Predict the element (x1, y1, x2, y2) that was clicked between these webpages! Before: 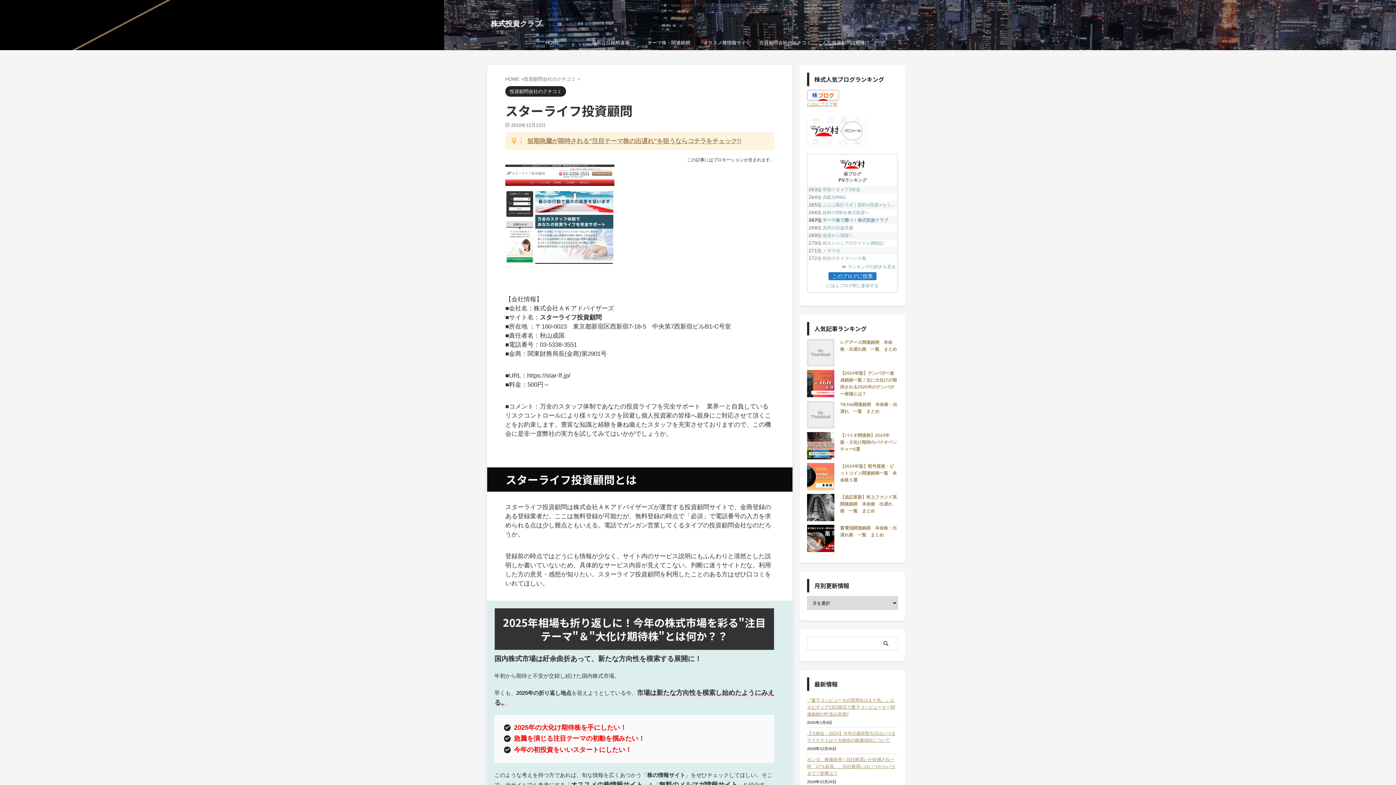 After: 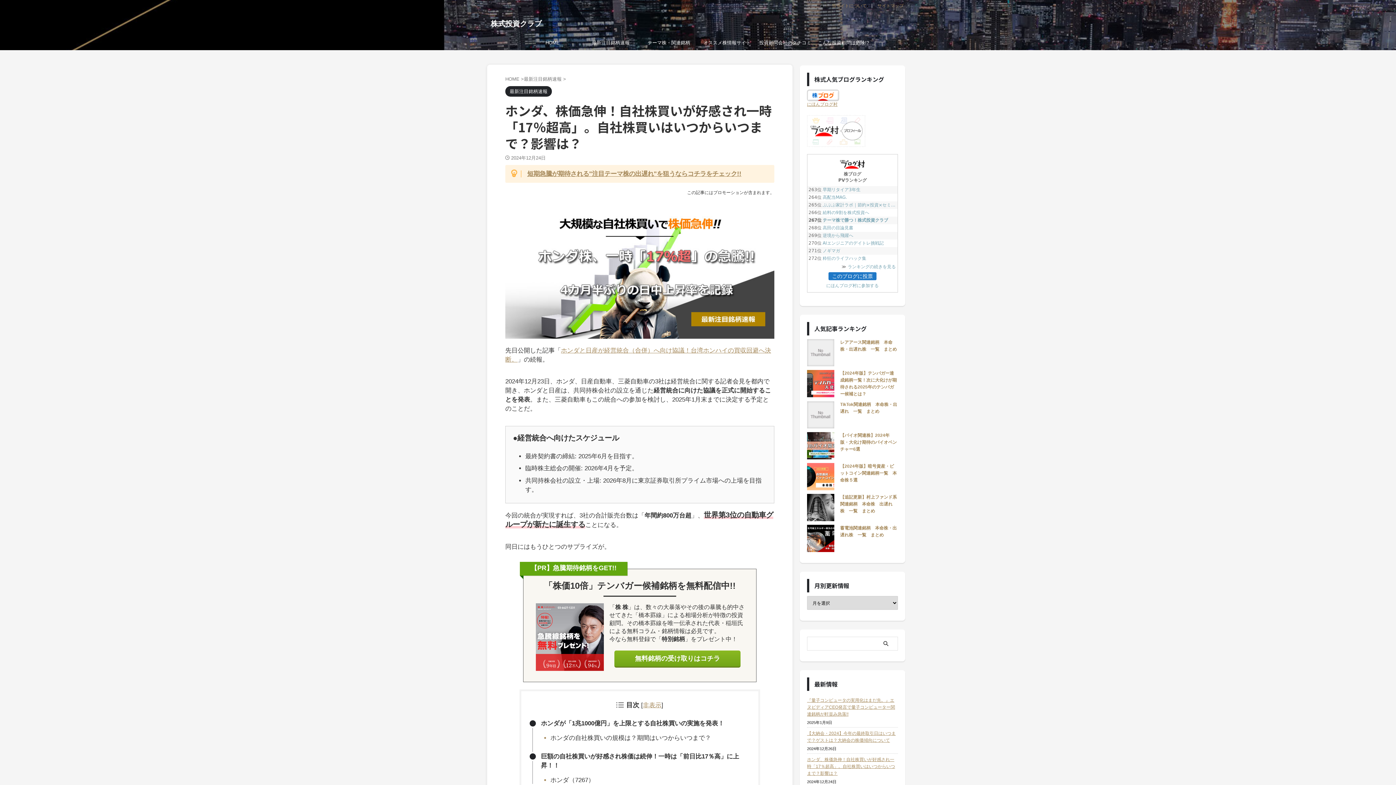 Action: label: ホンダ、株価急伸！自社株買いが好感され一時「17％超高」。自社株買いはいつからいつまで？影響は？ bbox: (807, 754, 898, 778)